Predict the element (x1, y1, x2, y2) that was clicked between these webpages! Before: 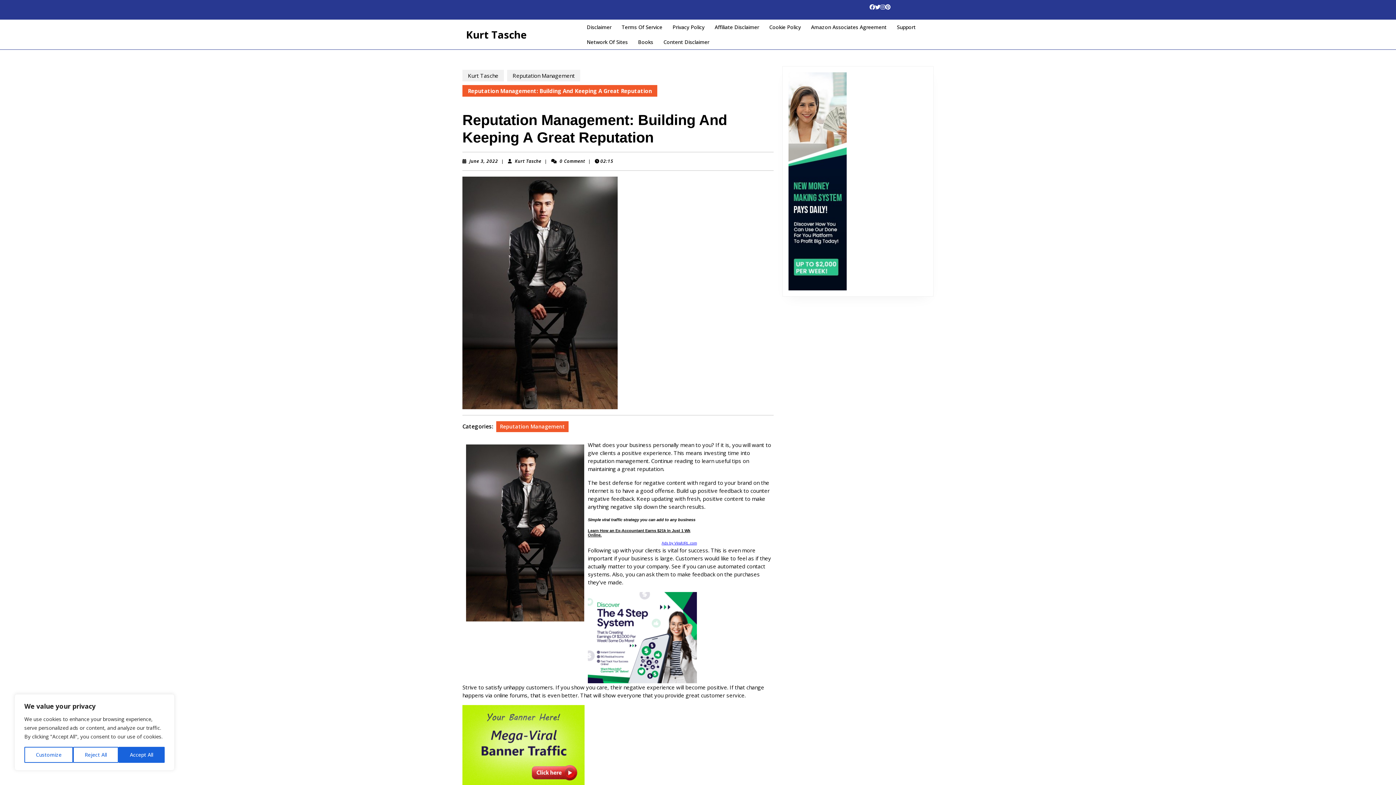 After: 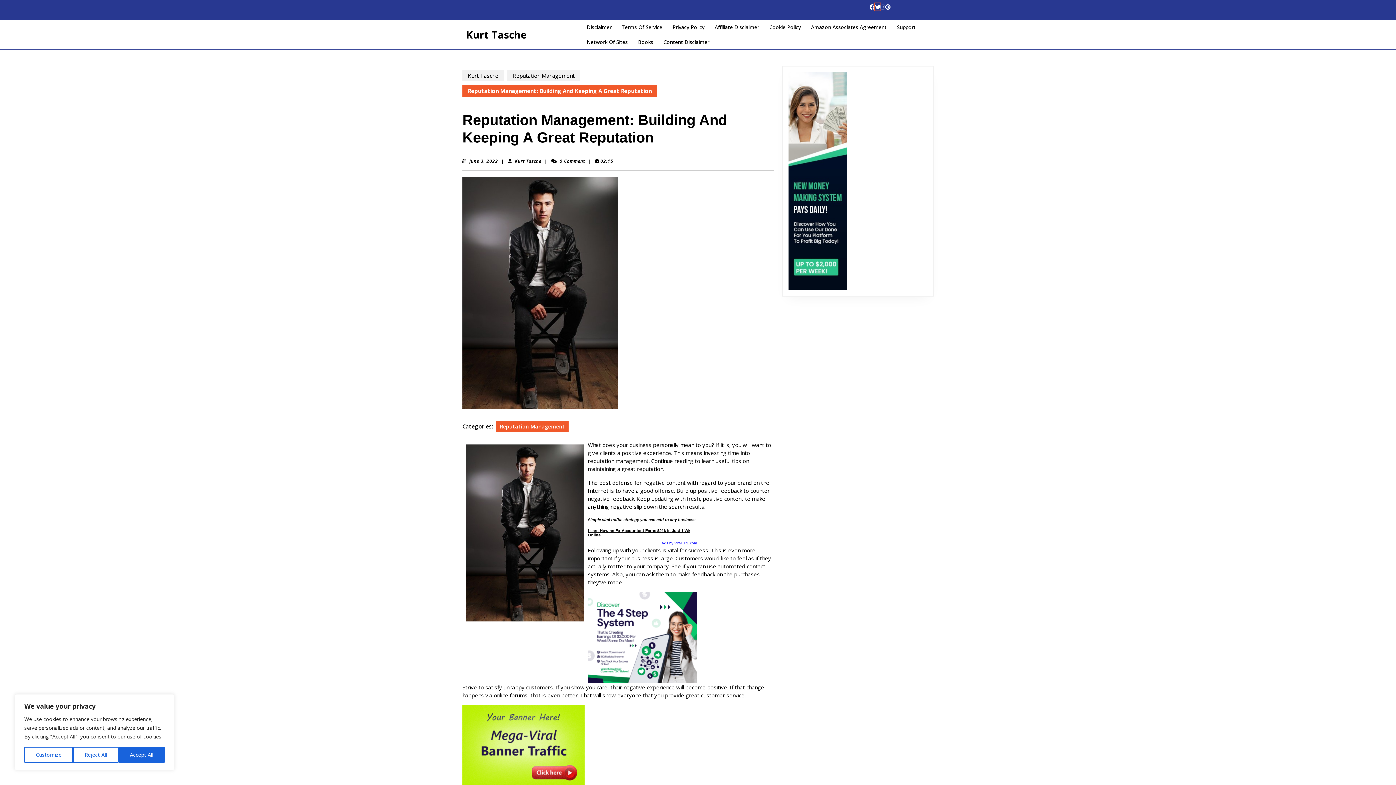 Action: bbox: (875, 3, 880, 10)